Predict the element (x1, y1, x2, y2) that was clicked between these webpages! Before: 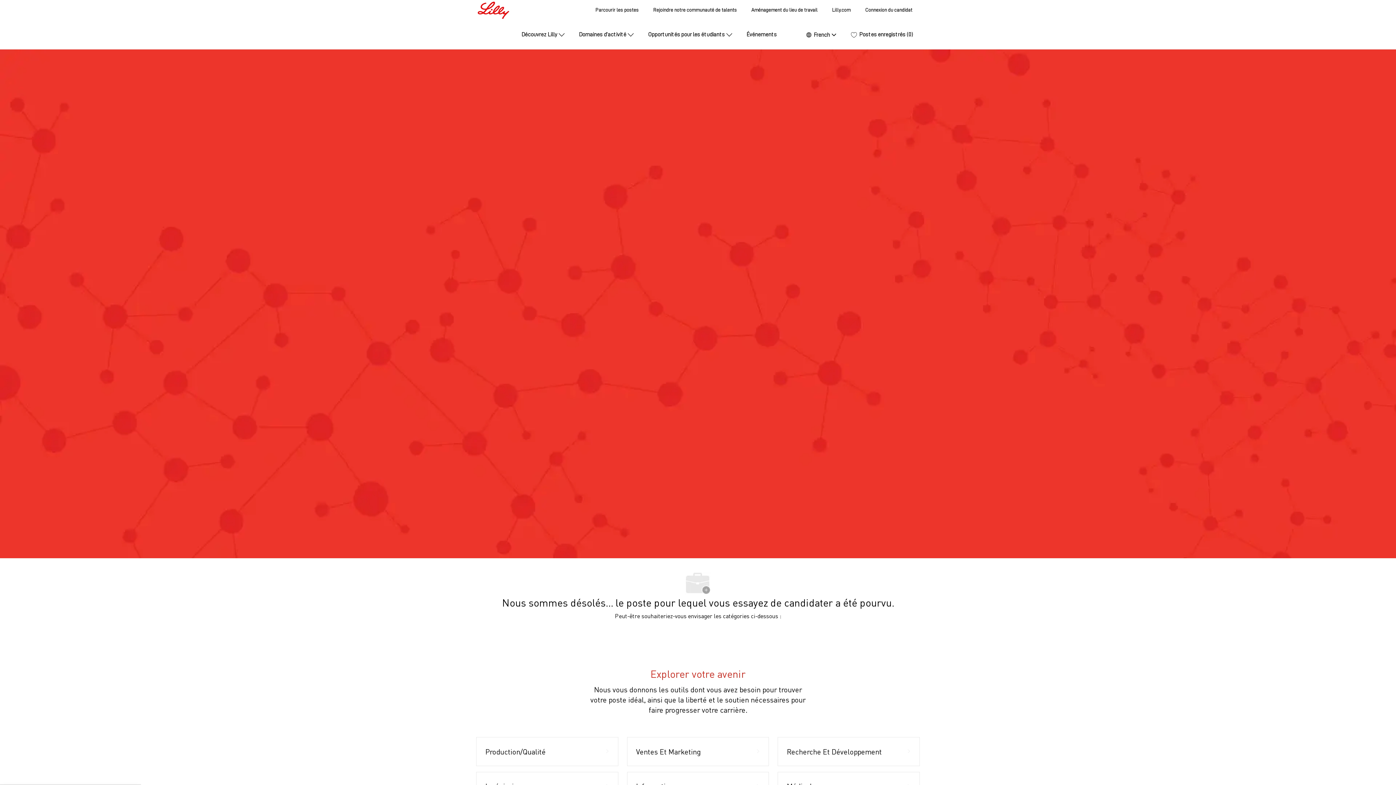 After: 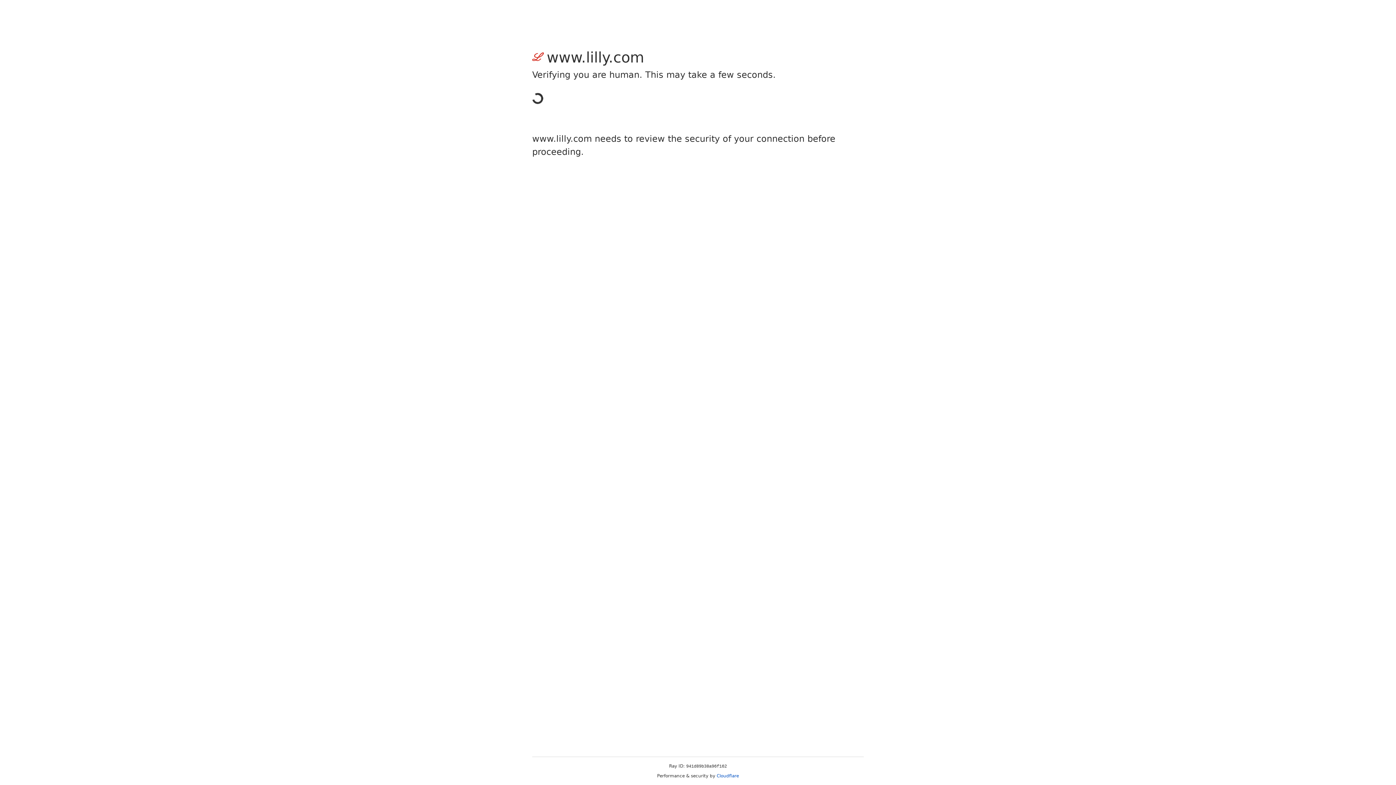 Action: bbox: (832, 7, 850, 12) label: Lilly.com